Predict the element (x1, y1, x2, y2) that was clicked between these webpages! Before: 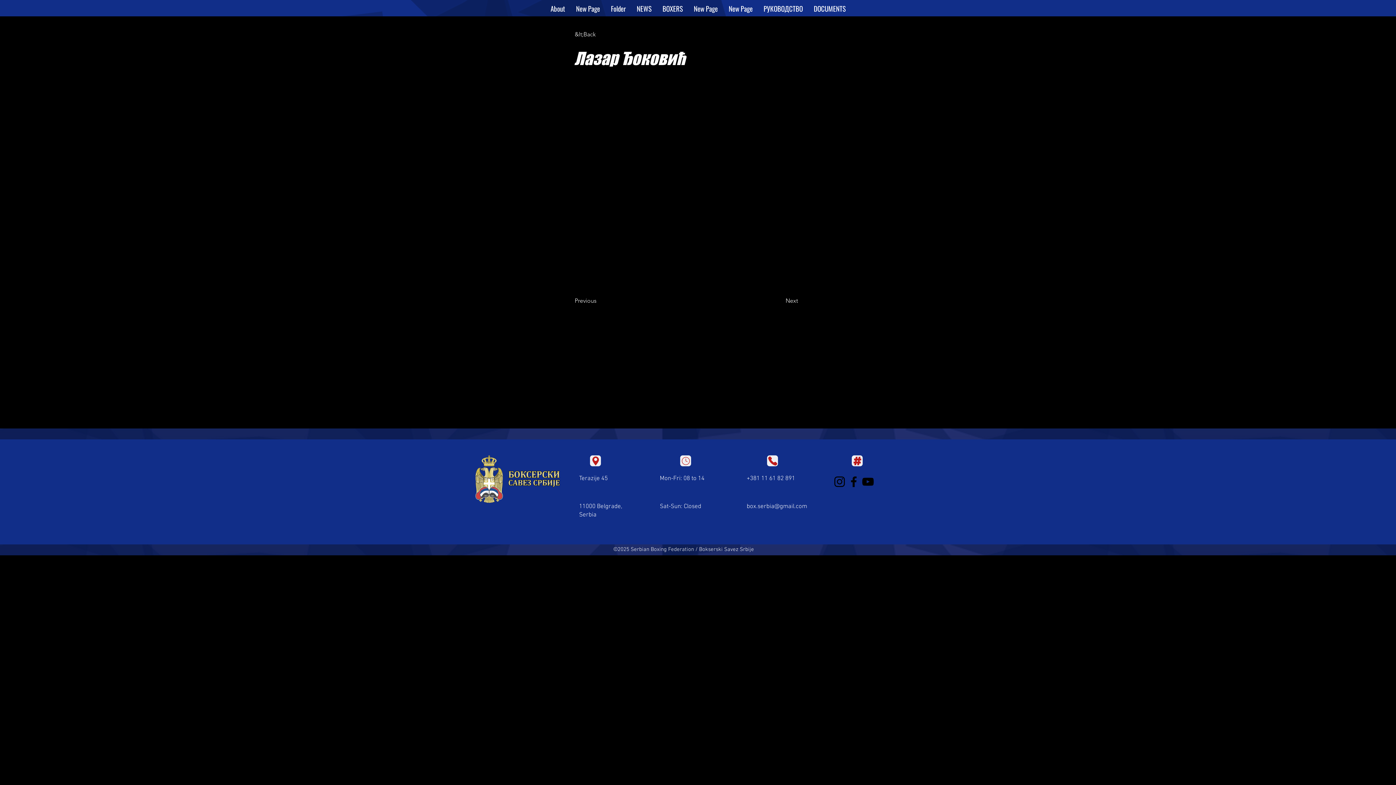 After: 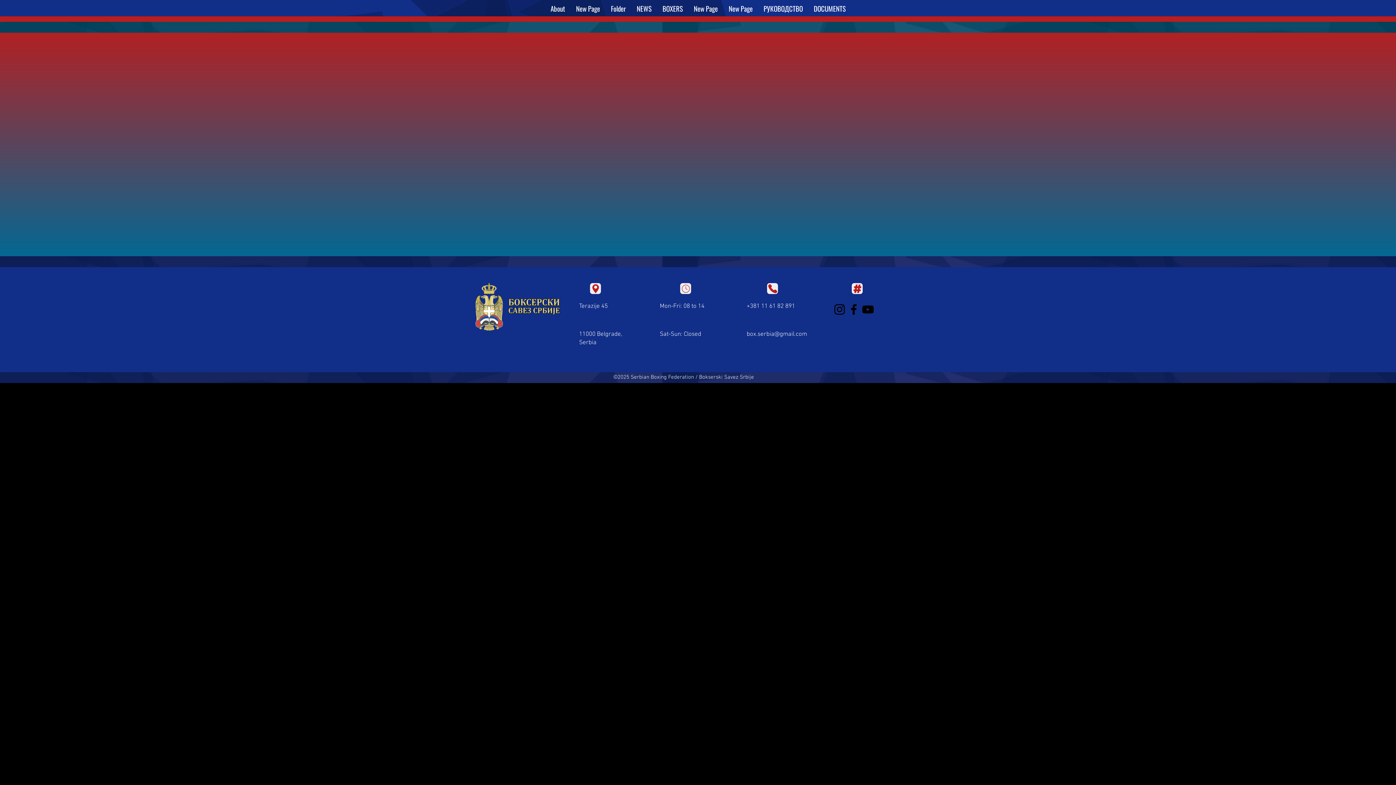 Action: bbox: (688, 2, 723, 13) label: New Page